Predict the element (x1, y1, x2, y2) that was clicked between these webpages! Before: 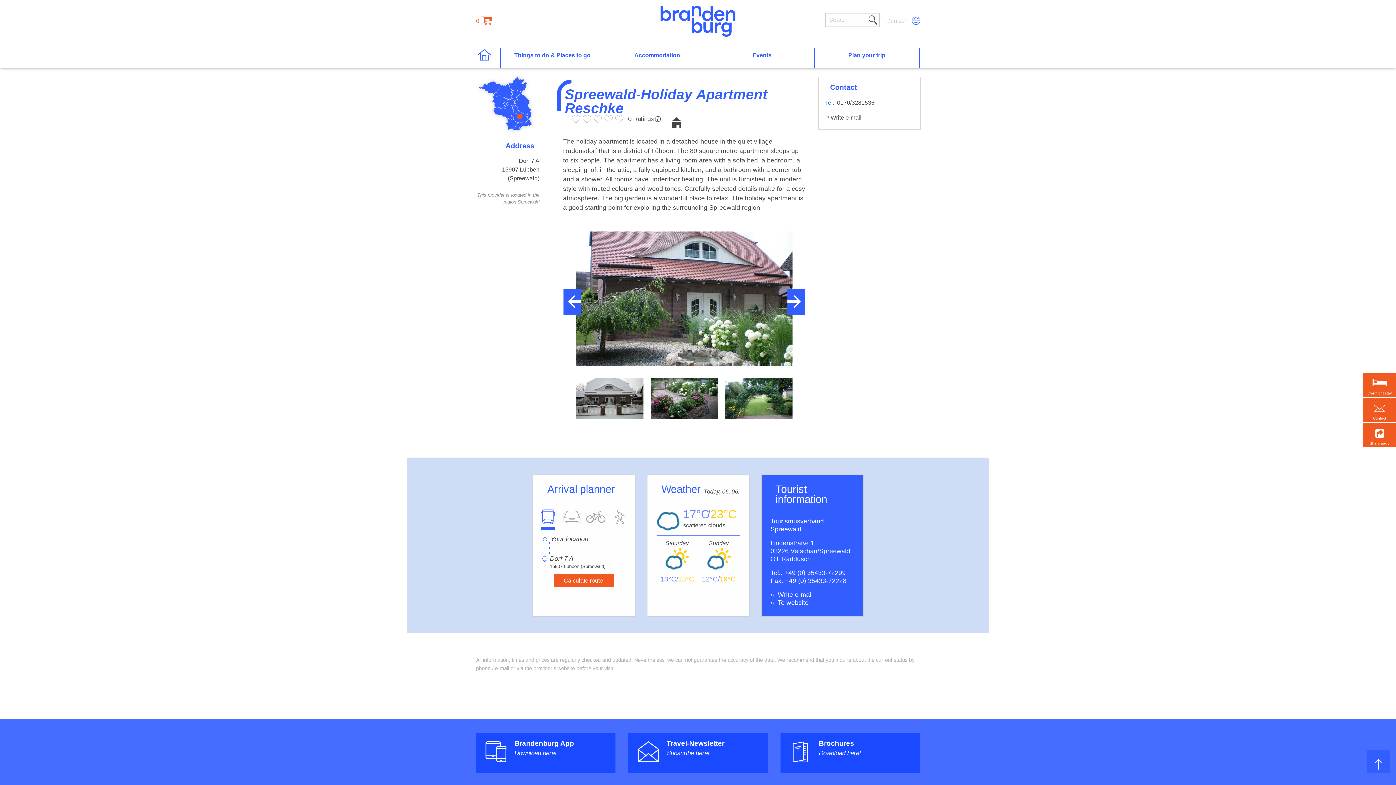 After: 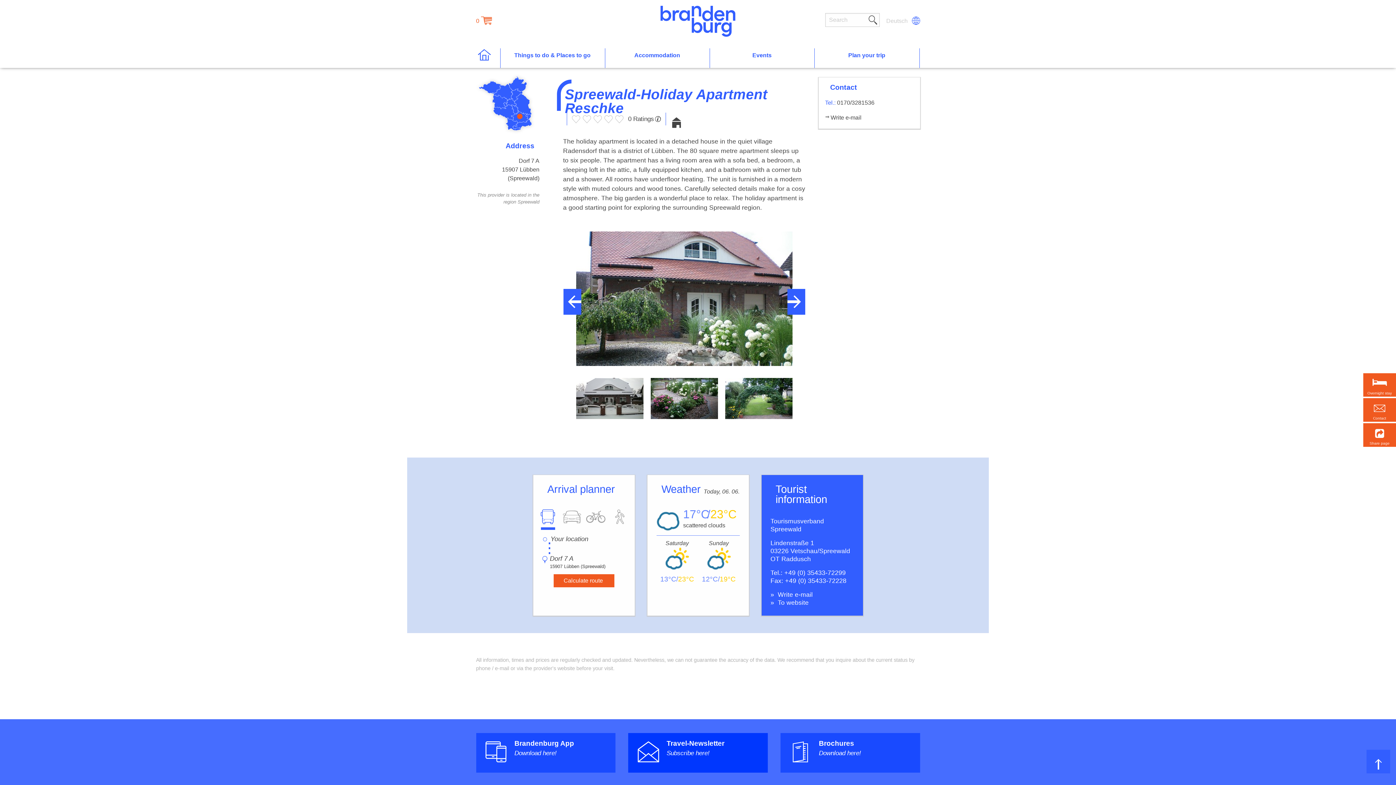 Action: label: Travel-Newsletter
Subscribe here! bbox: (628, 733, 767, 773)